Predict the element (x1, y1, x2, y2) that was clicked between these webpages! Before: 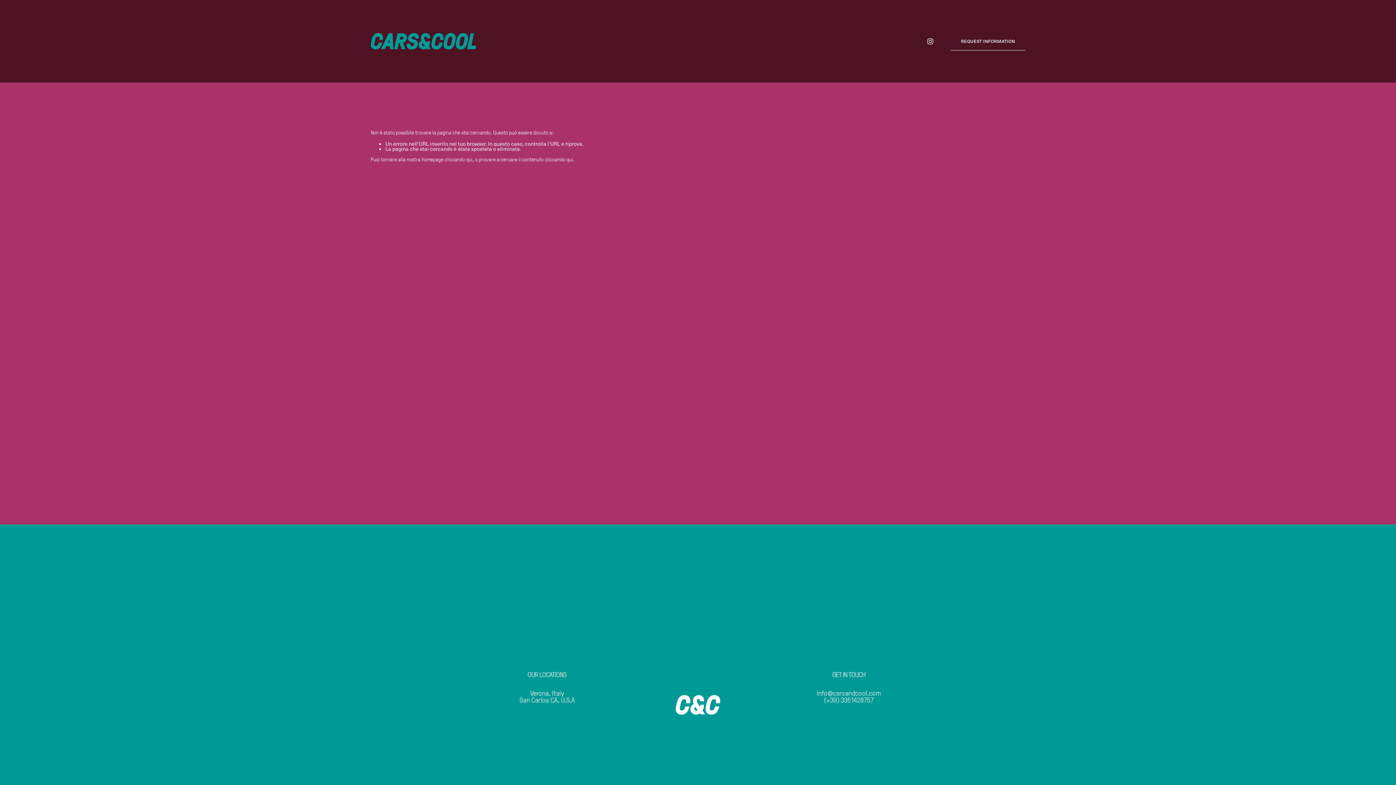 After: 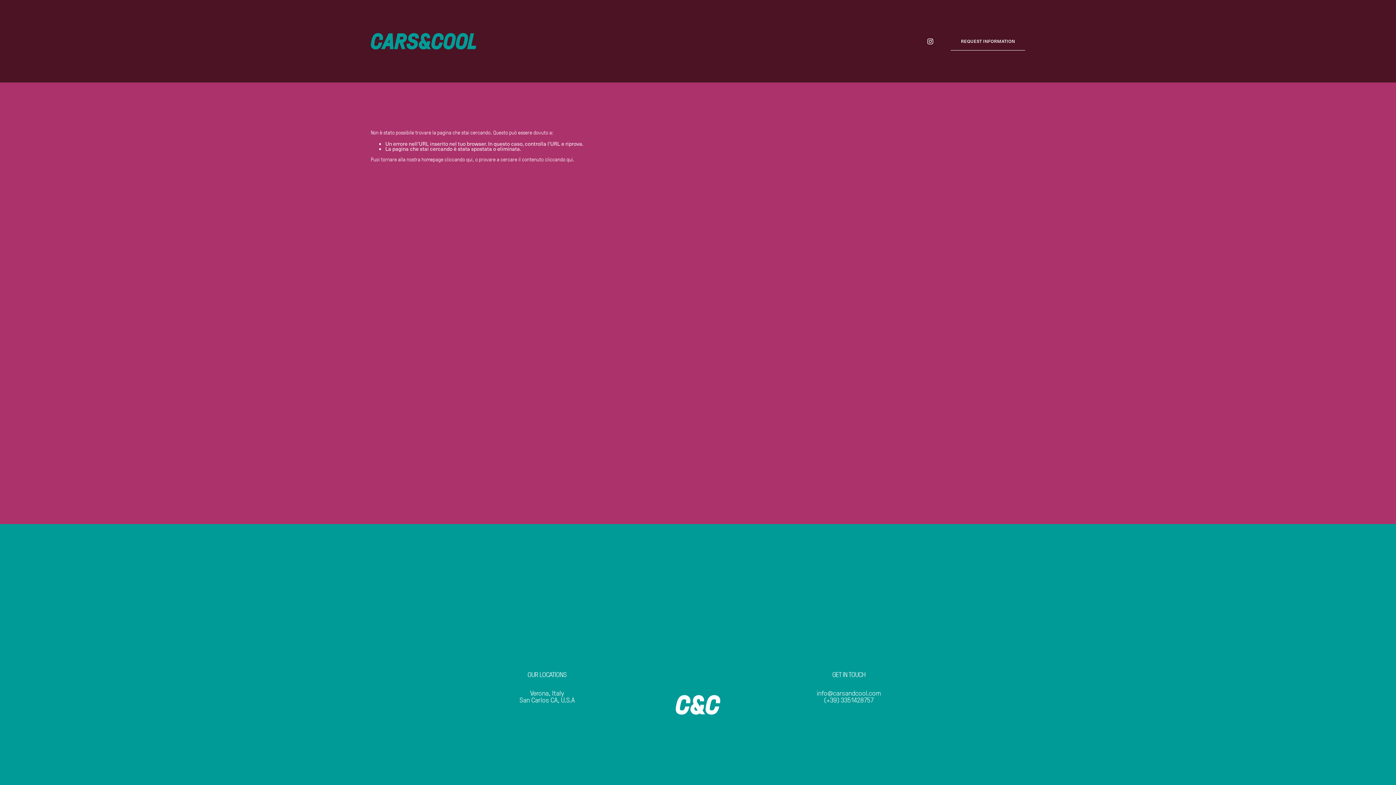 Action: label: REQUEST INFORMATION bbox: (951, 32, 1025, 50)